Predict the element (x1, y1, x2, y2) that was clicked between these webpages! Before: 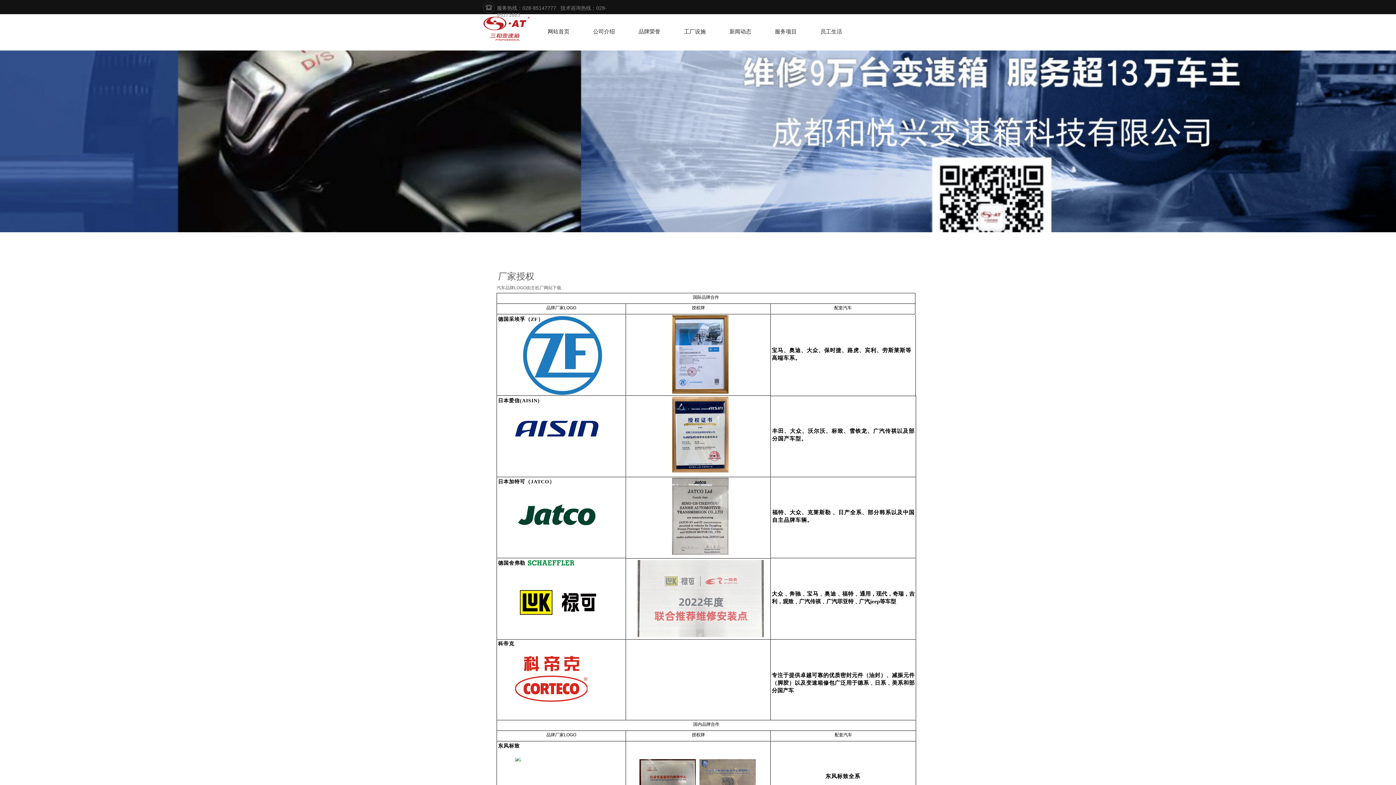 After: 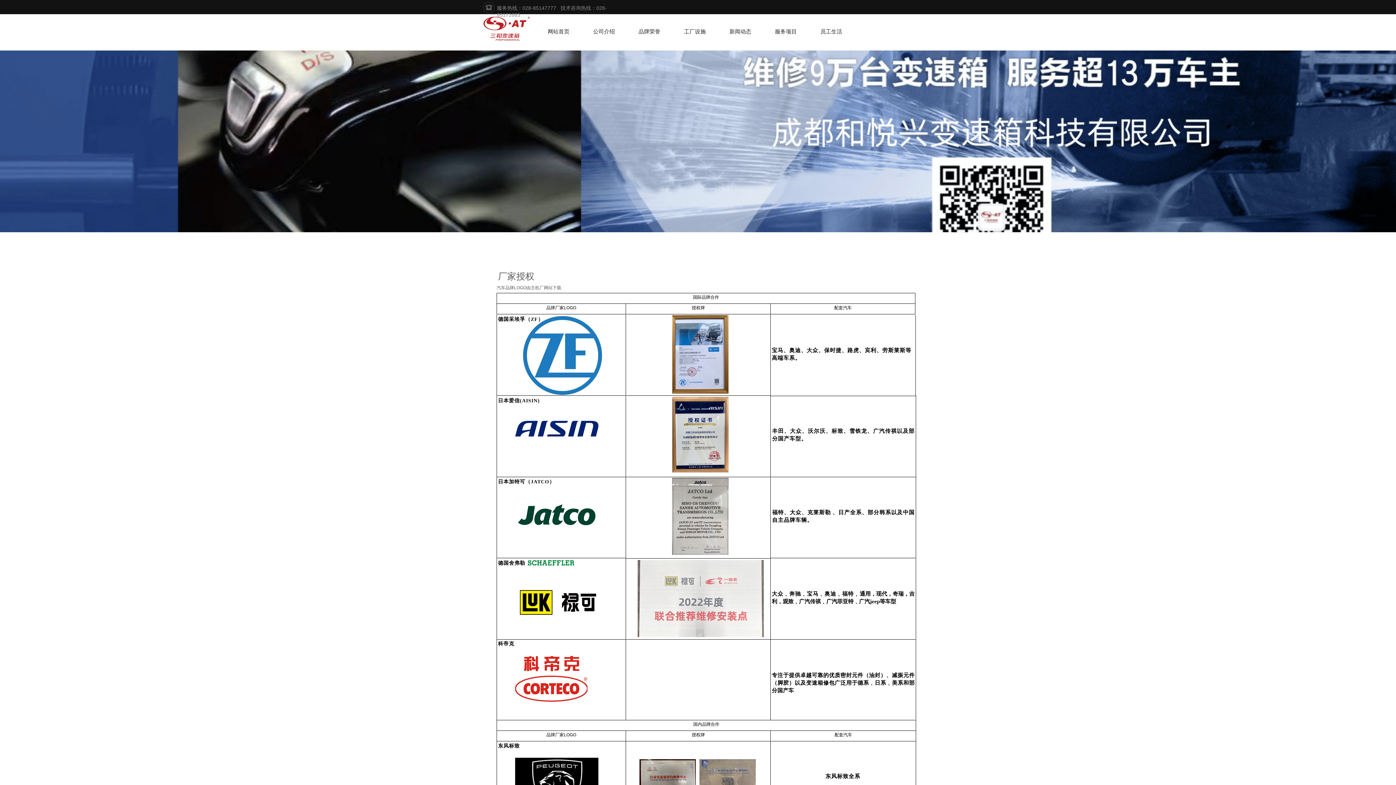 Action: bbox: (628, 13, 670, 49) label: 品牌荣誉